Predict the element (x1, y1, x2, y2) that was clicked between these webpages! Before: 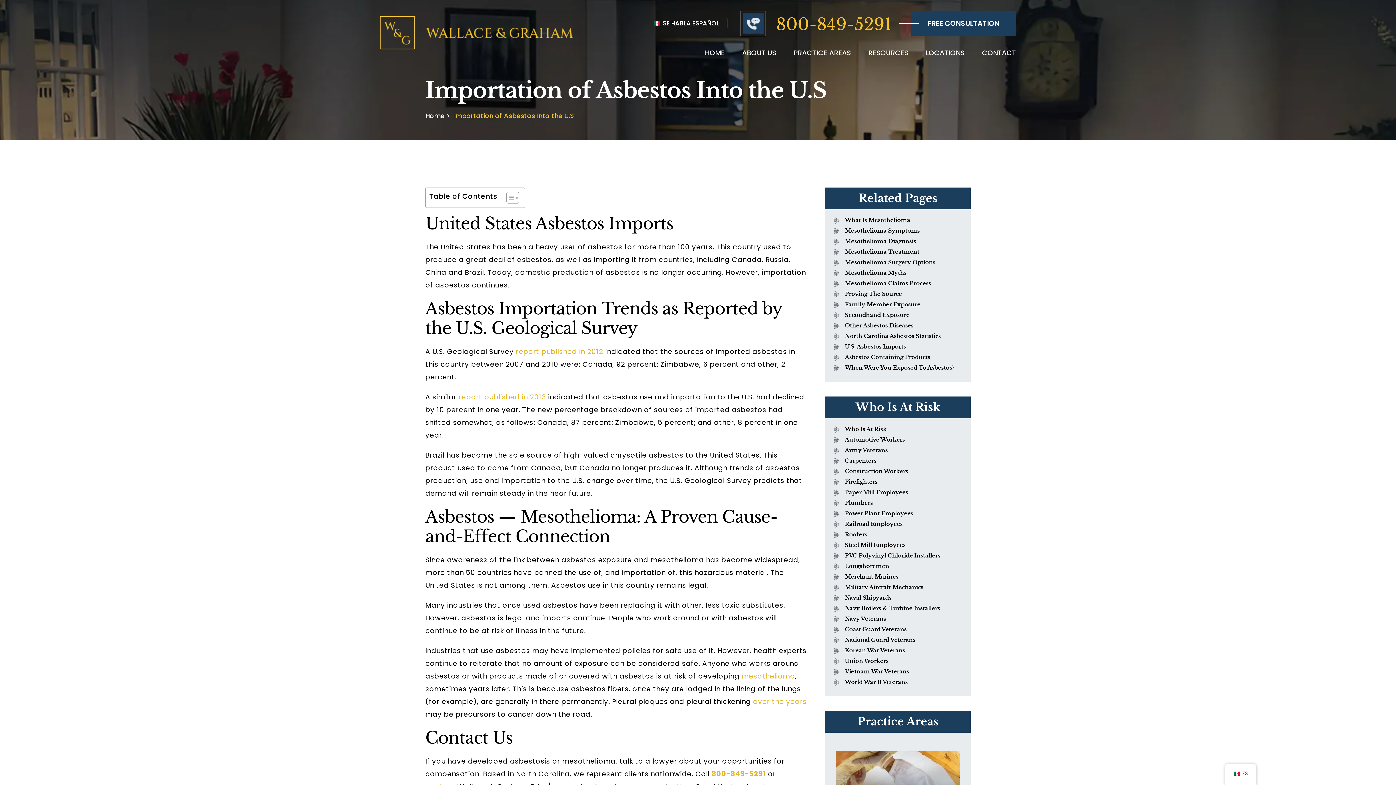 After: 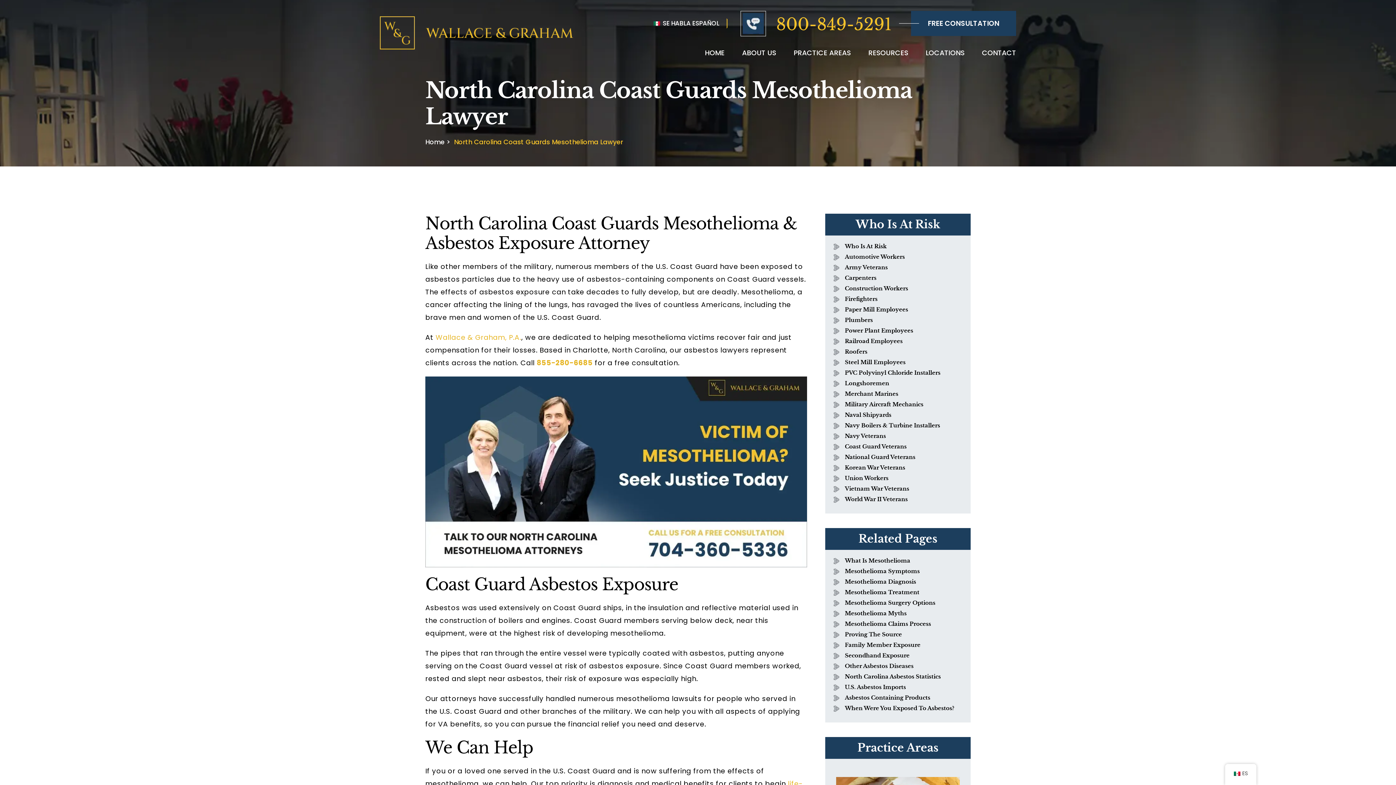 Action: bbox: (832, 626, 963, 633) label: Coast Guard Veterans